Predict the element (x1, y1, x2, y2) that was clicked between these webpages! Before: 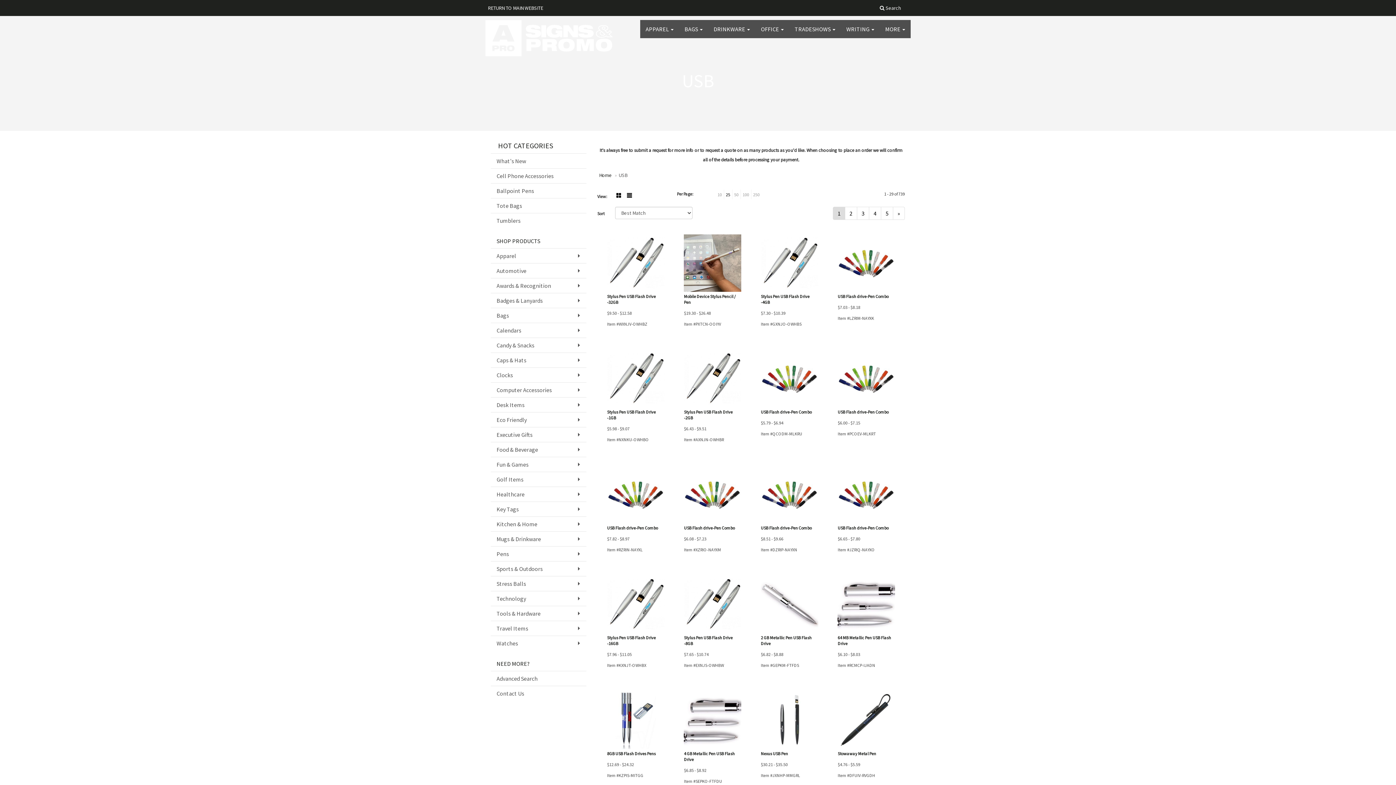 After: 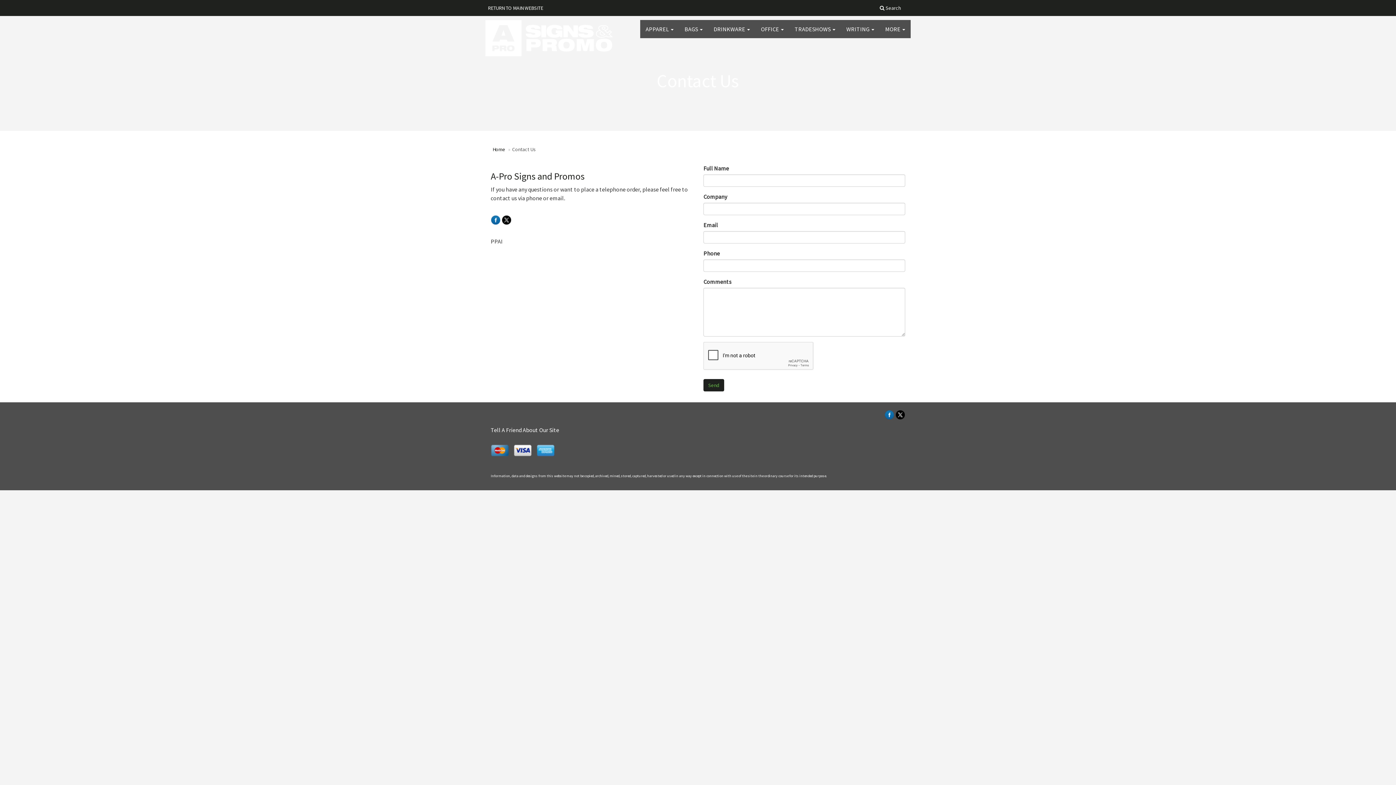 Action: label: Contact Us bbox: (490, 686, 586, 701)